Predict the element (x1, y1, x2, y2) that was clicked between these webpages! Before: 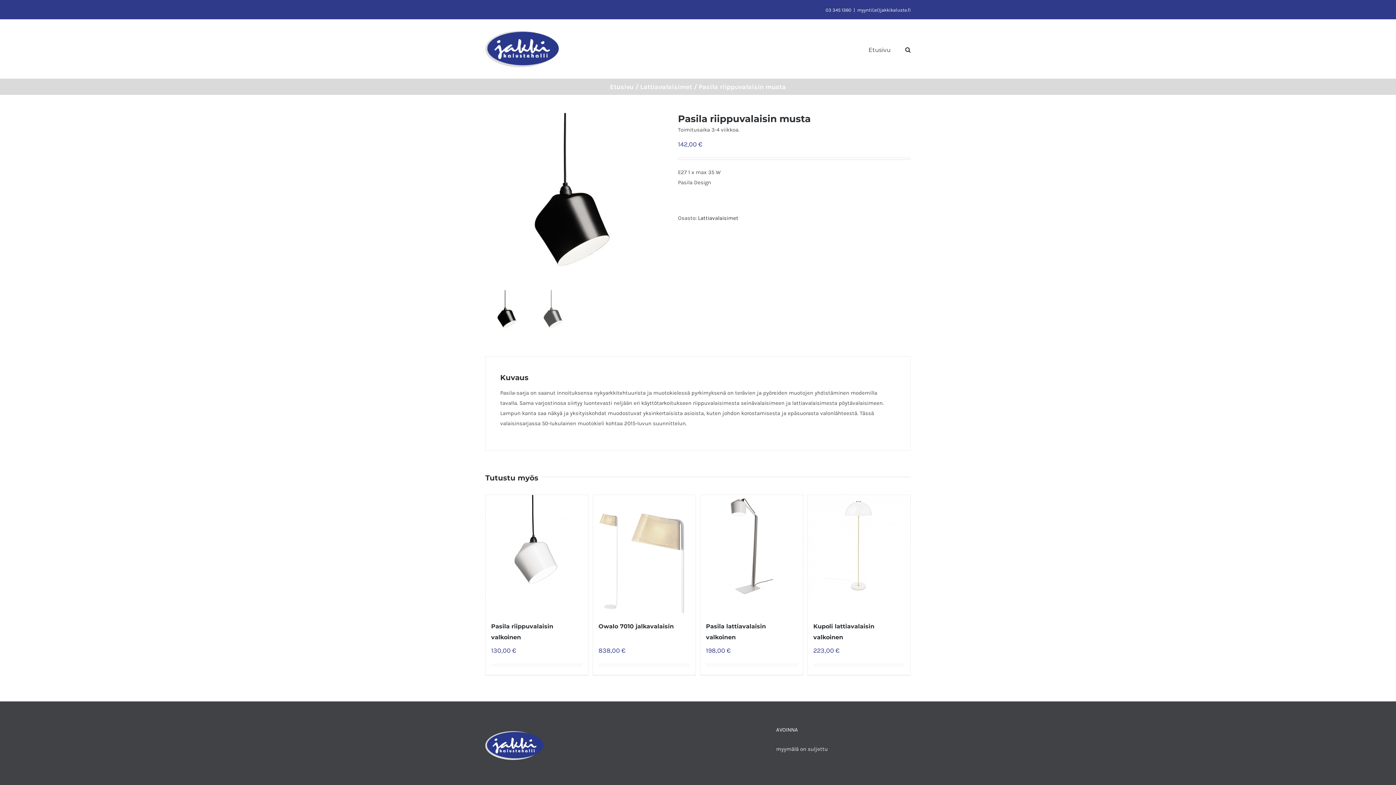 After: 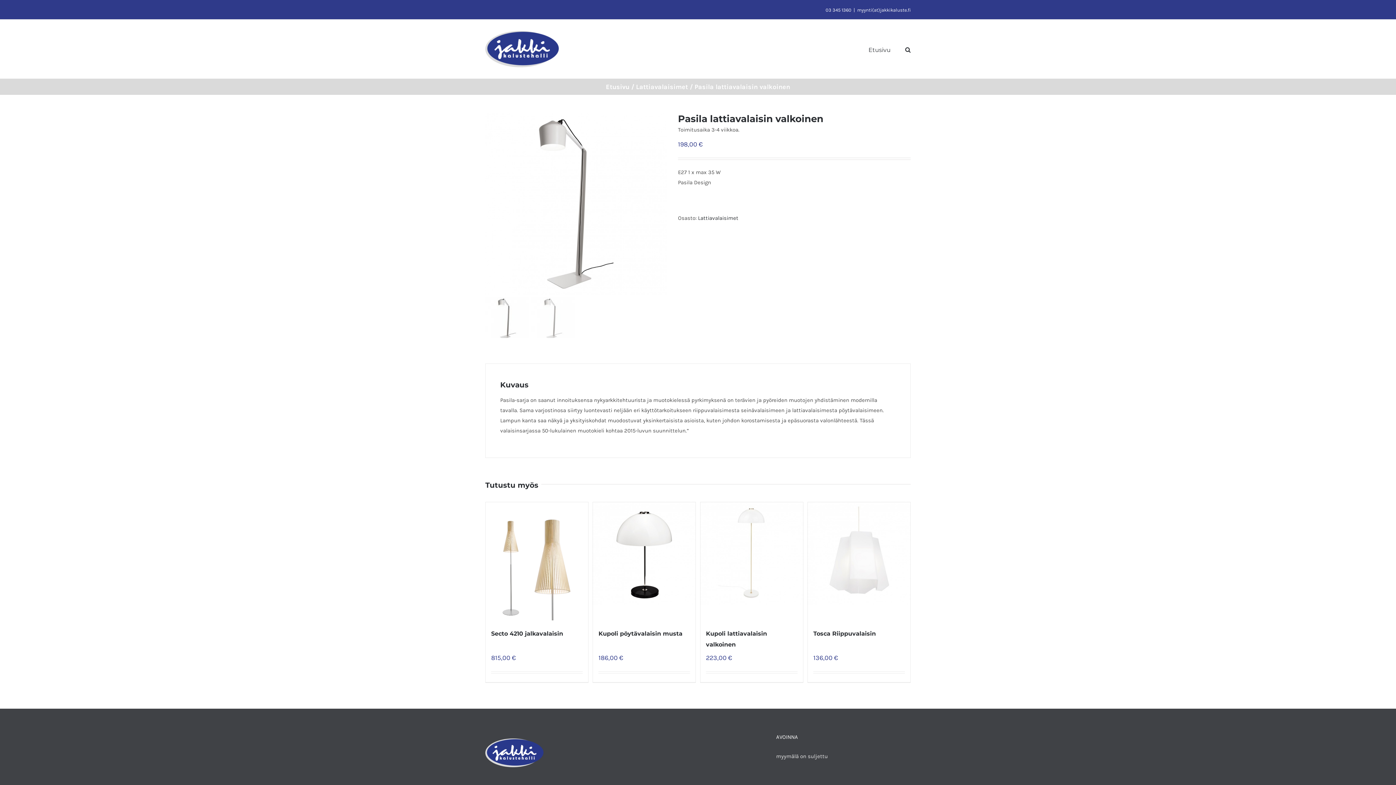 Action: bbox: (700, 495, 803, 614) label: Pasila lattiavalaisin valkoinen